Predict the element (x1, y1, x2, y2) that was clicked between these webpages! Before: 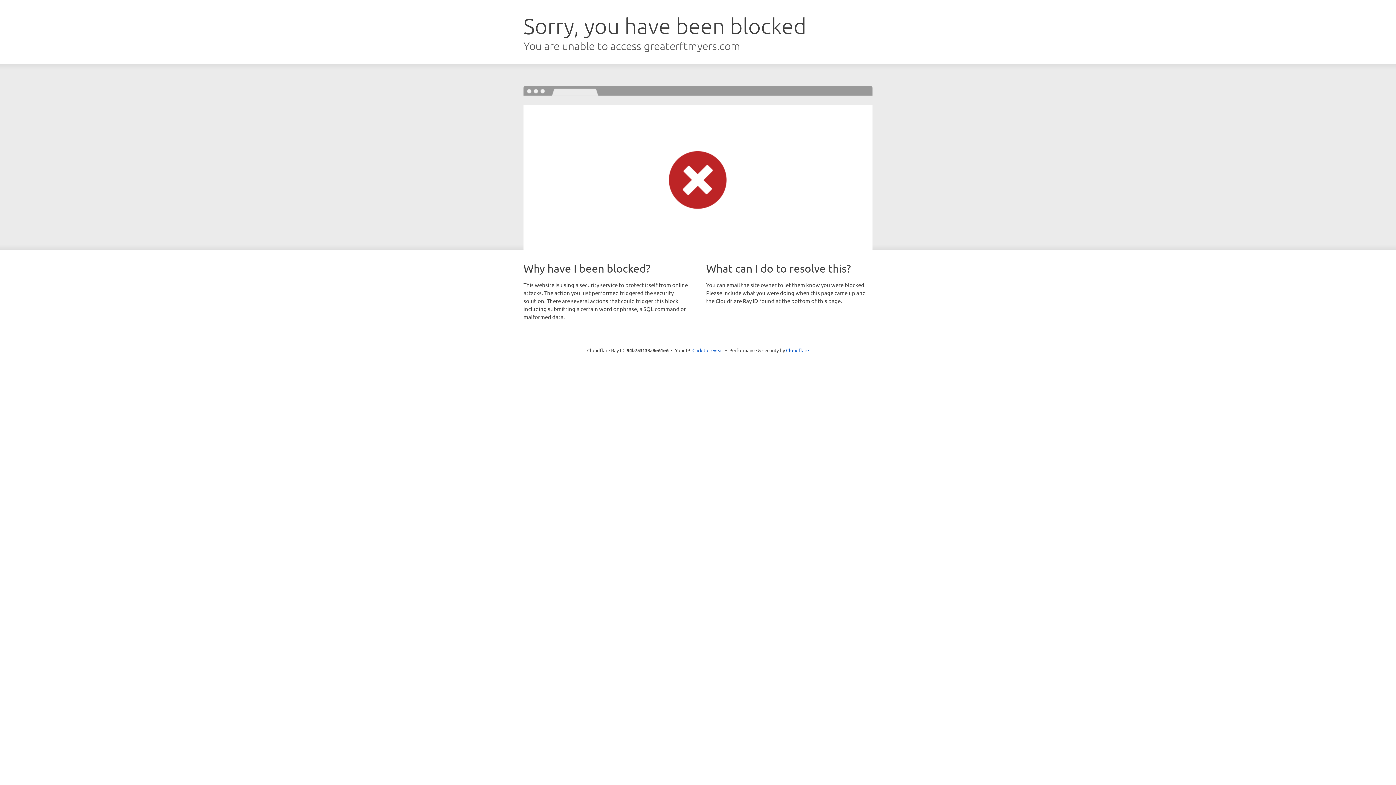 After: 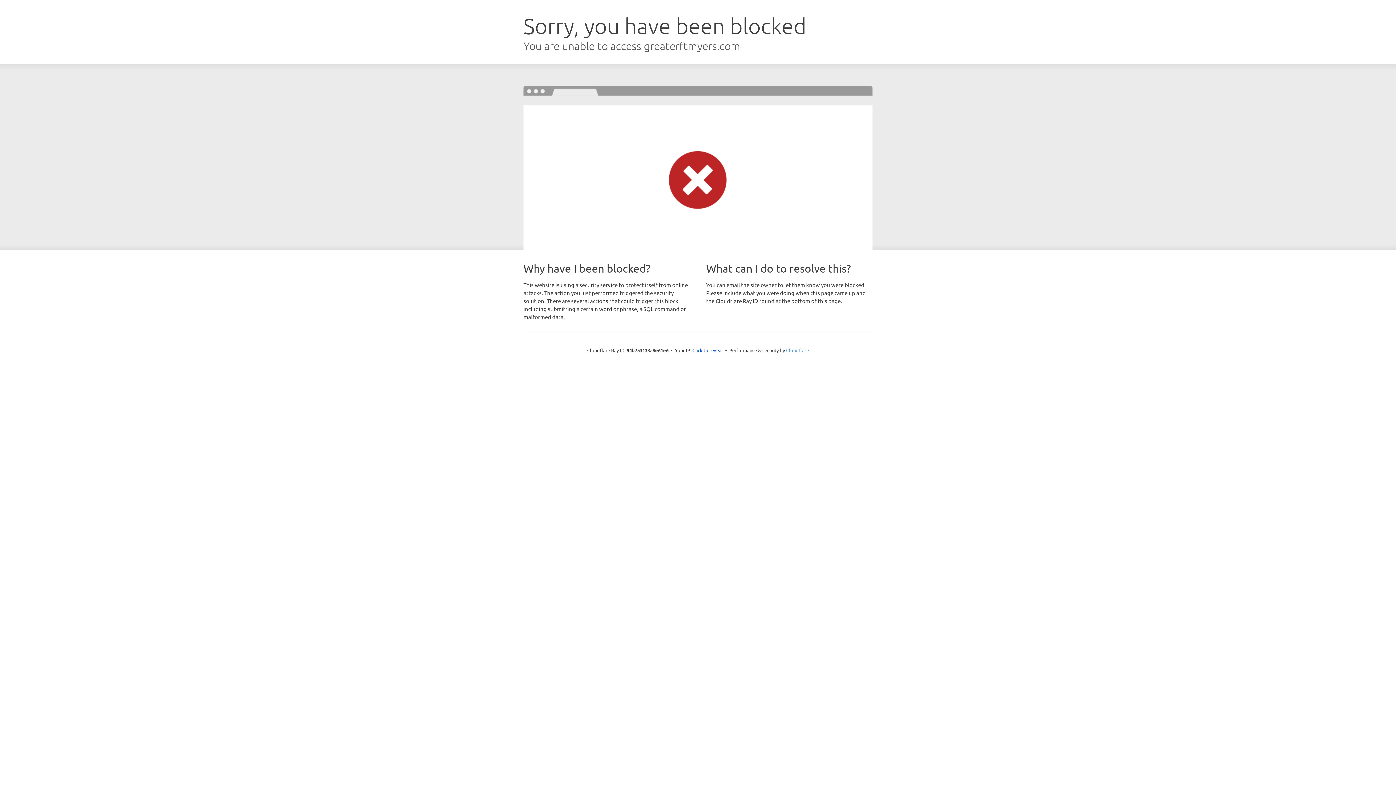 Action: label: Cloudflare bbox: (786, 347, 809, 353)